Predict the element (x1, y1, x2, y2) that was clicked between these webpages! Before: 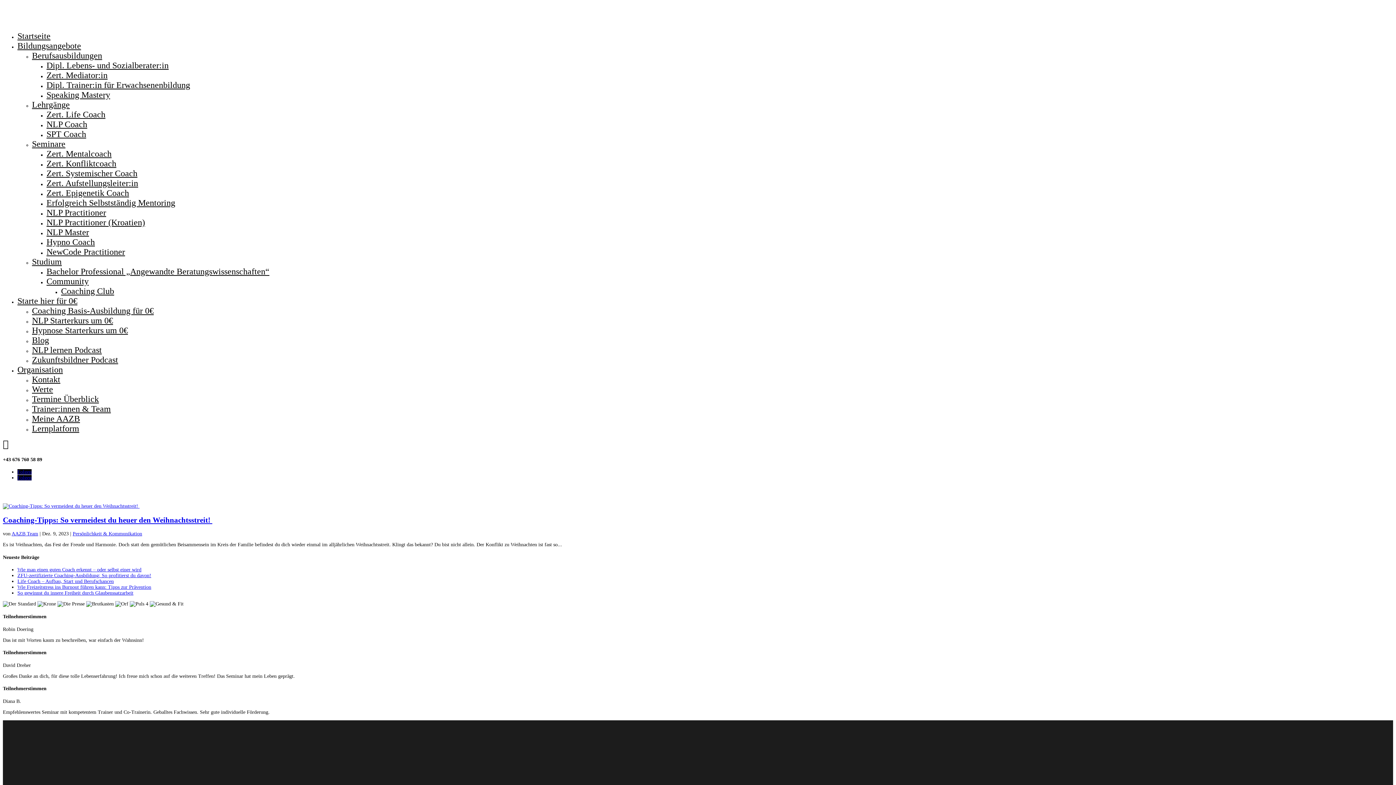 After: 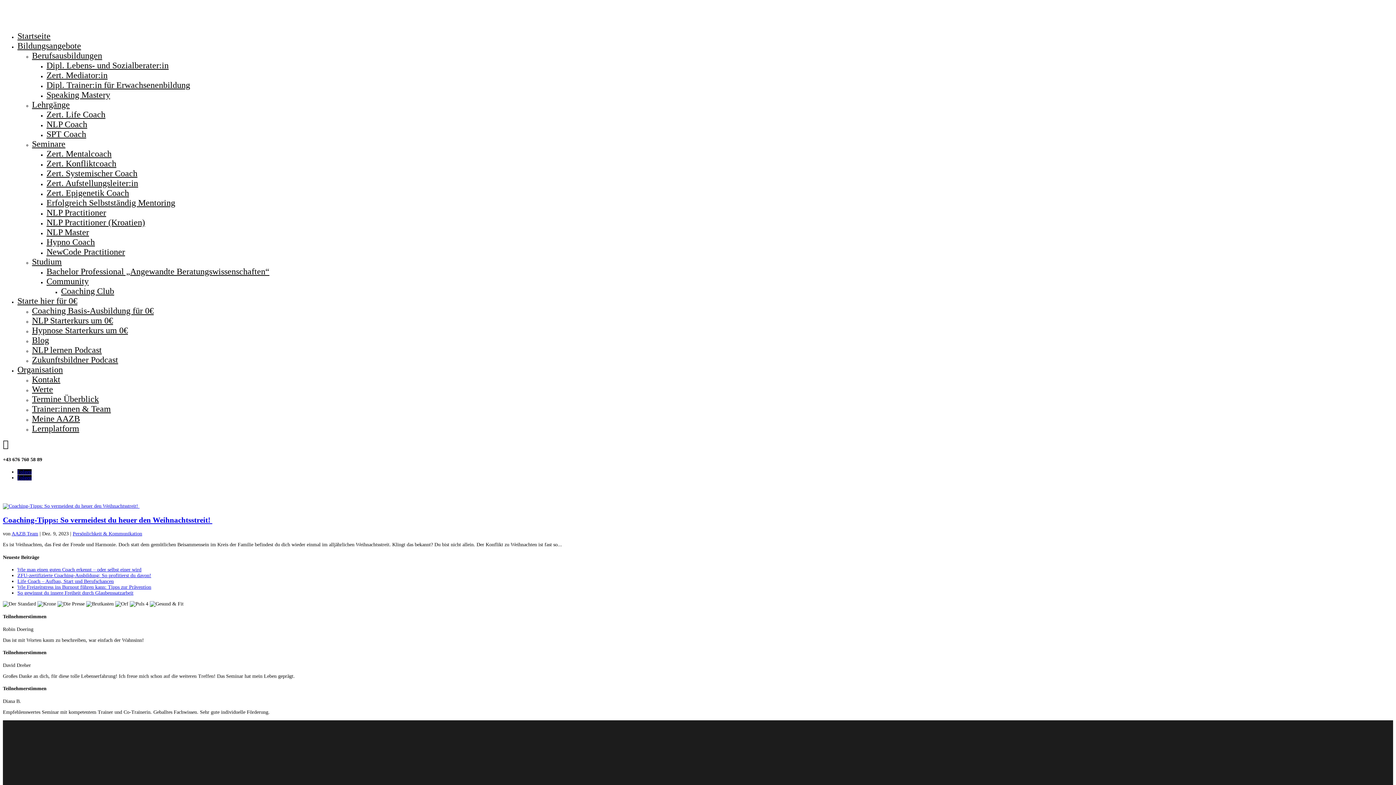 Action: bbox: (32, 414, 80, 423) label: Meine AAZB